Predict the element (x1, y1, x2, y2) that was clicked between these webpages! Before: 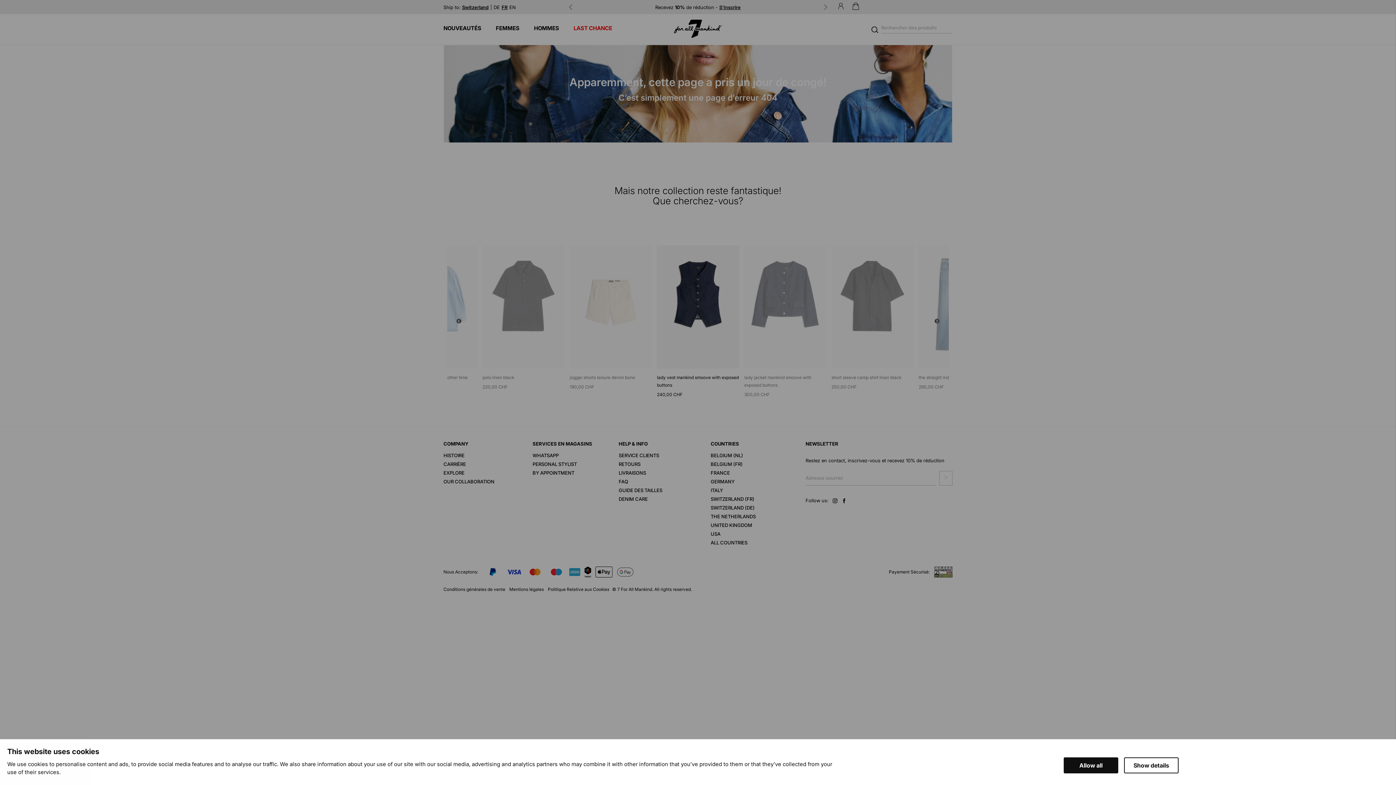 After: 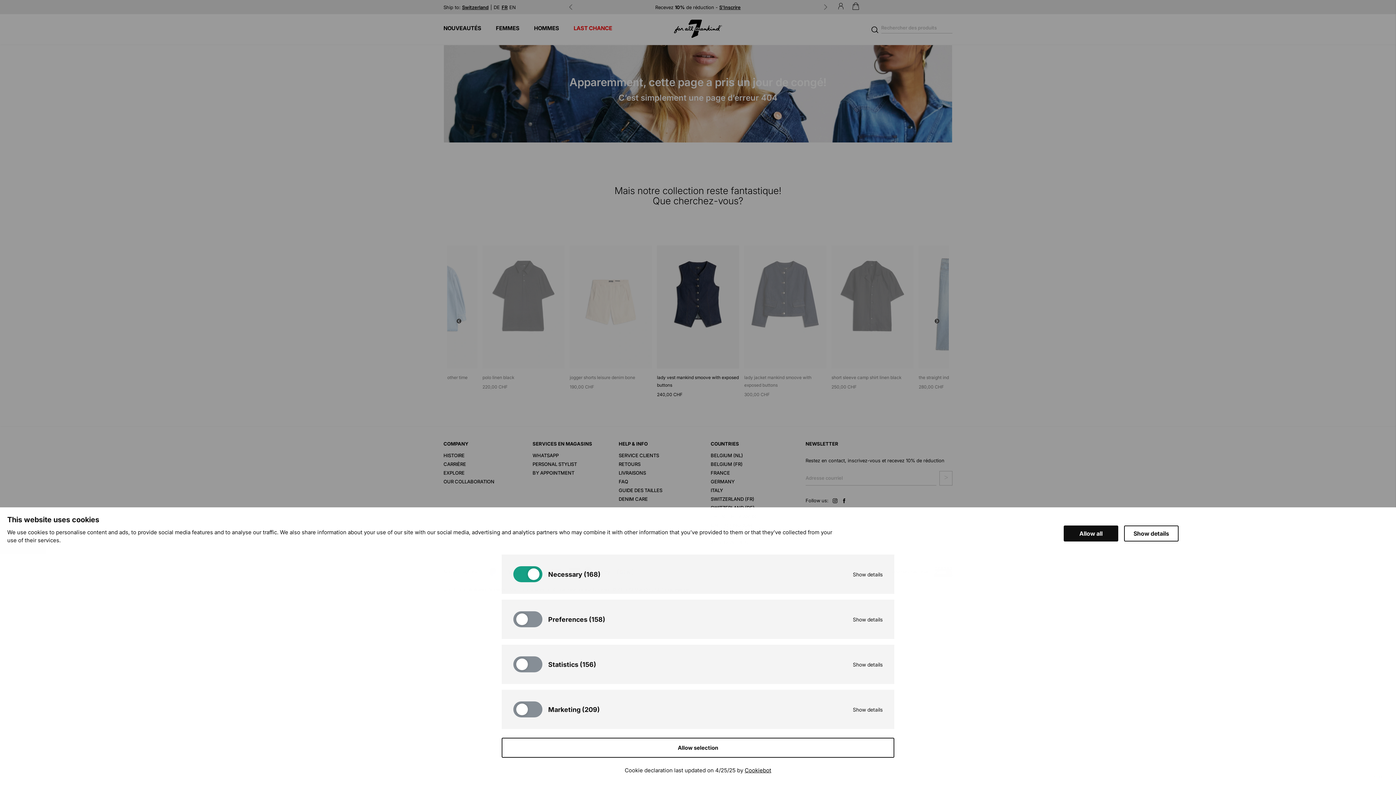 Action: label: Show details bbox: (1124, 757, 1178, 773)